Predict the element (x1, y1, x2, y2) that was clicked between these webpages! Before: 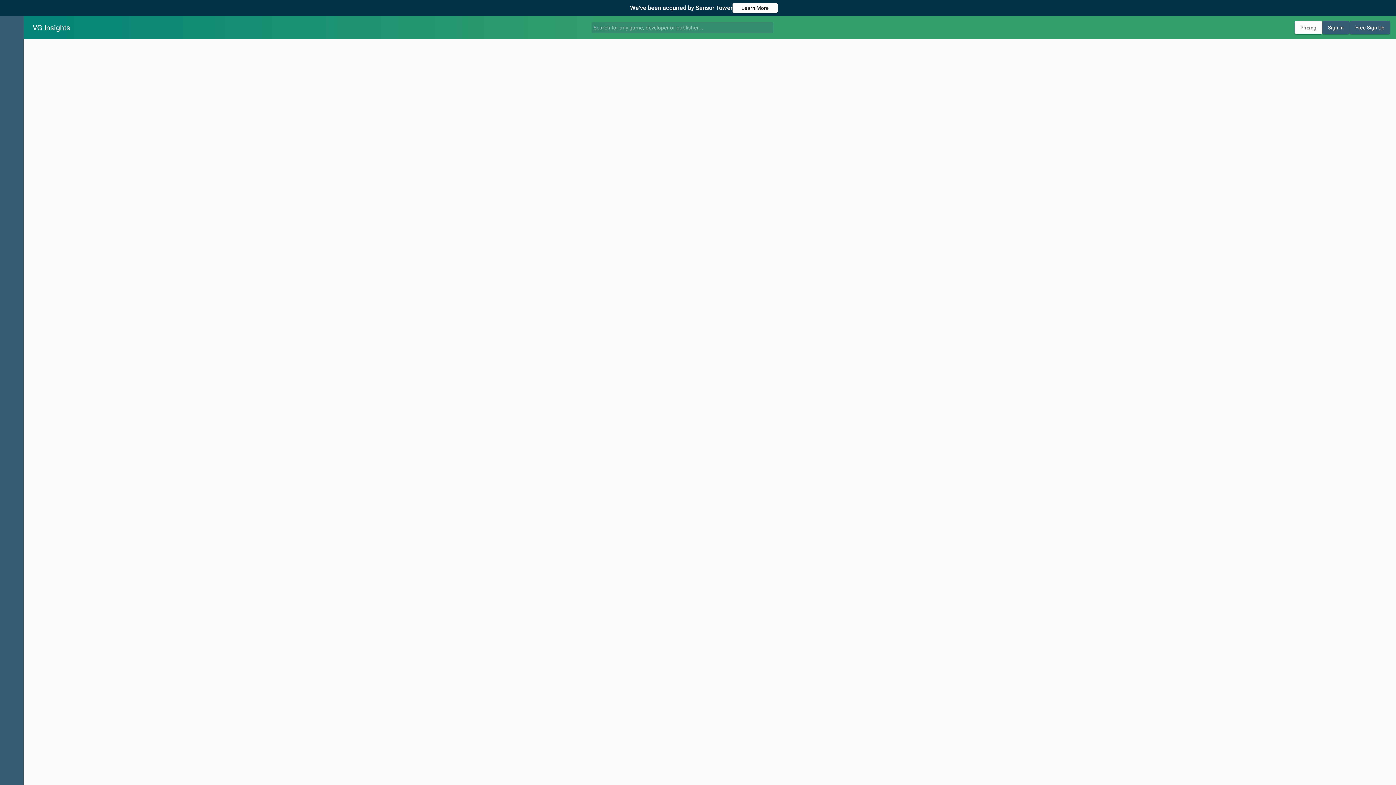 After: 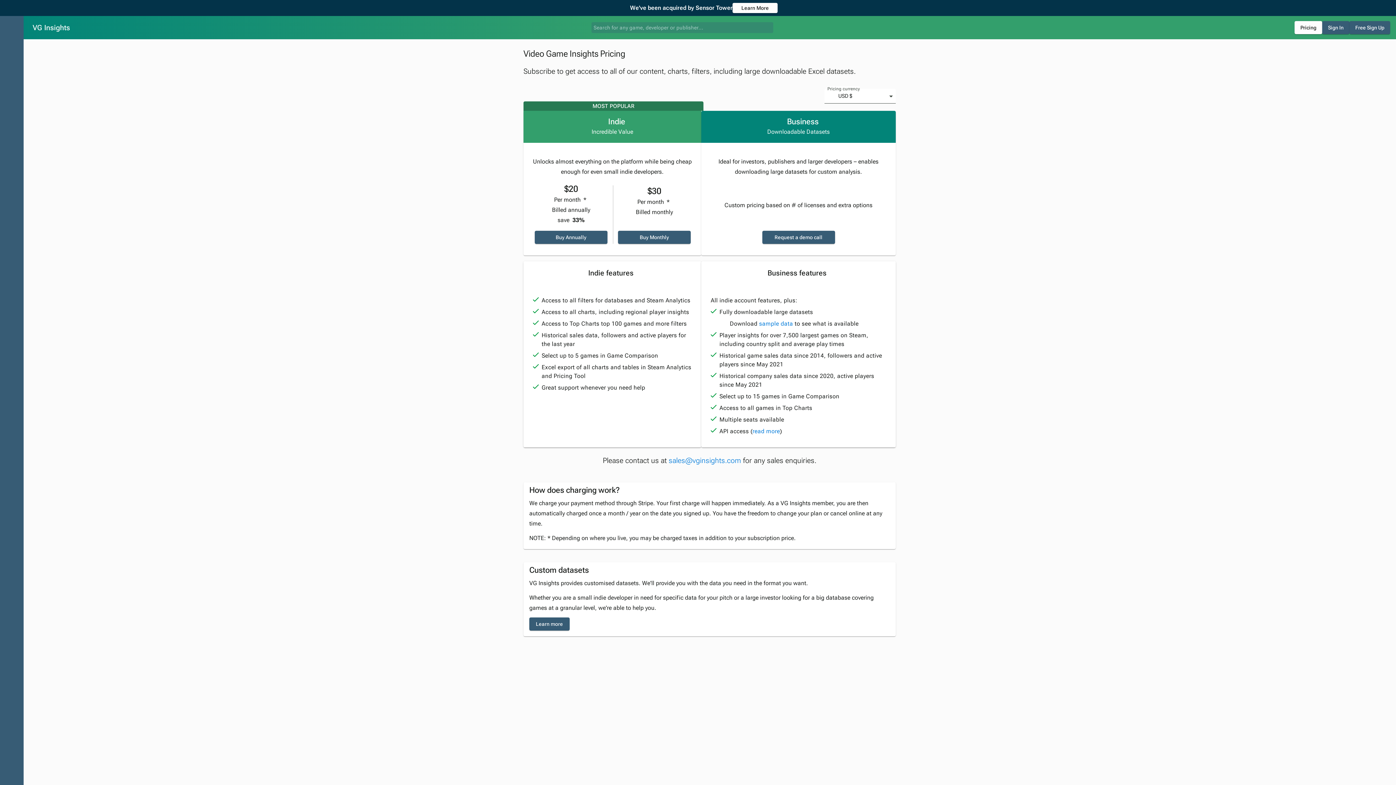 Action: bbox: (1294, 21, 1322, 34) label: Pricing